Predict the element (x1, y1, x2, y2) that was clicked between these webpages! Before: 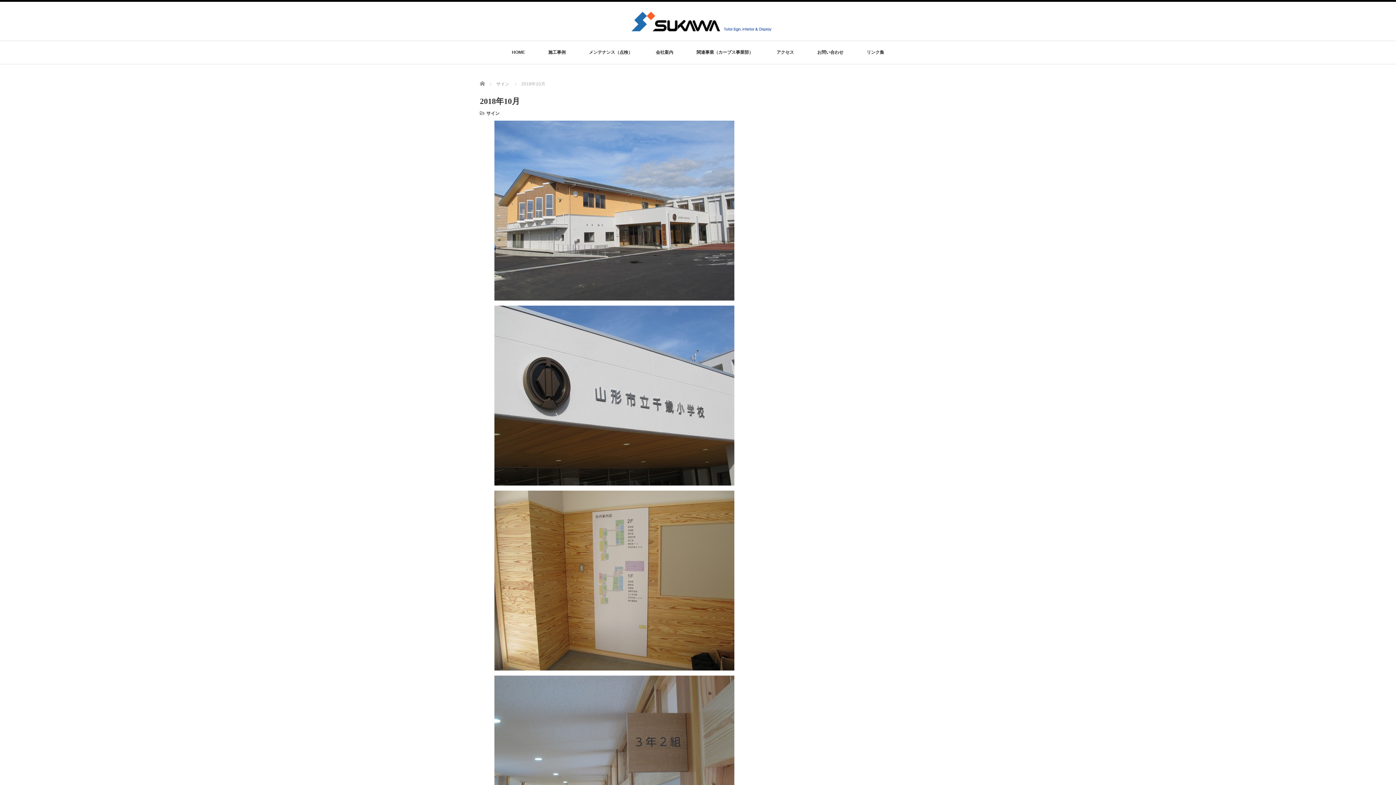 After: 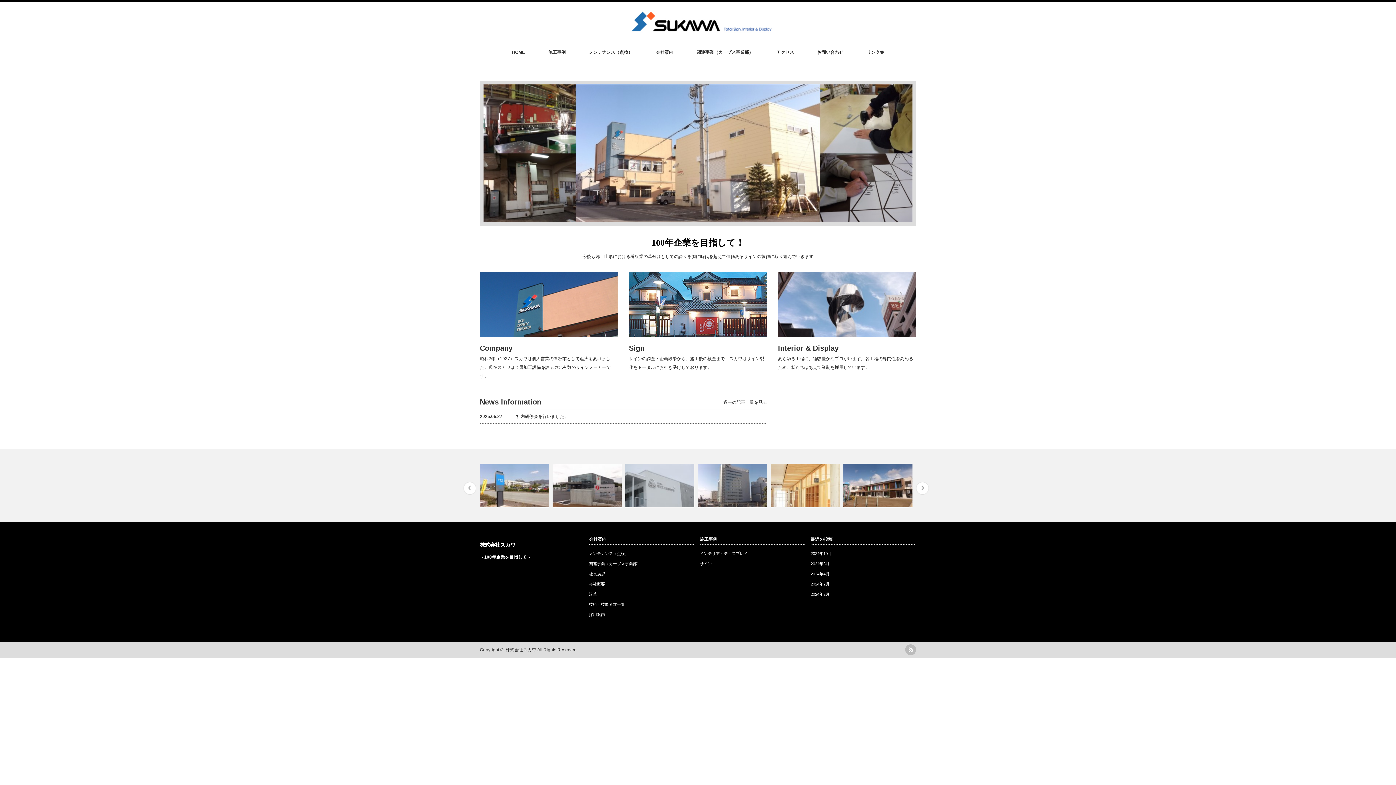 Action: label: HOME bbox: (512, 41, 525, 64)